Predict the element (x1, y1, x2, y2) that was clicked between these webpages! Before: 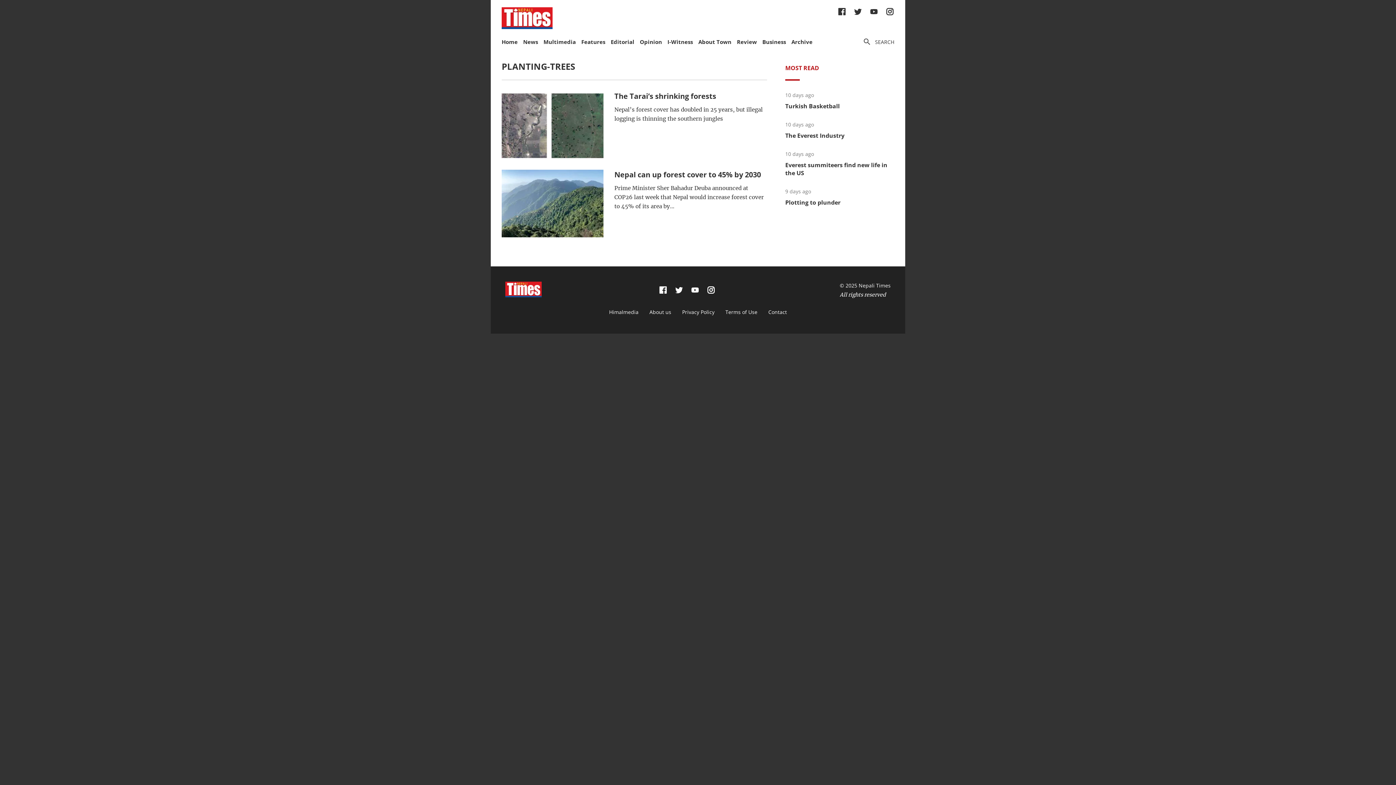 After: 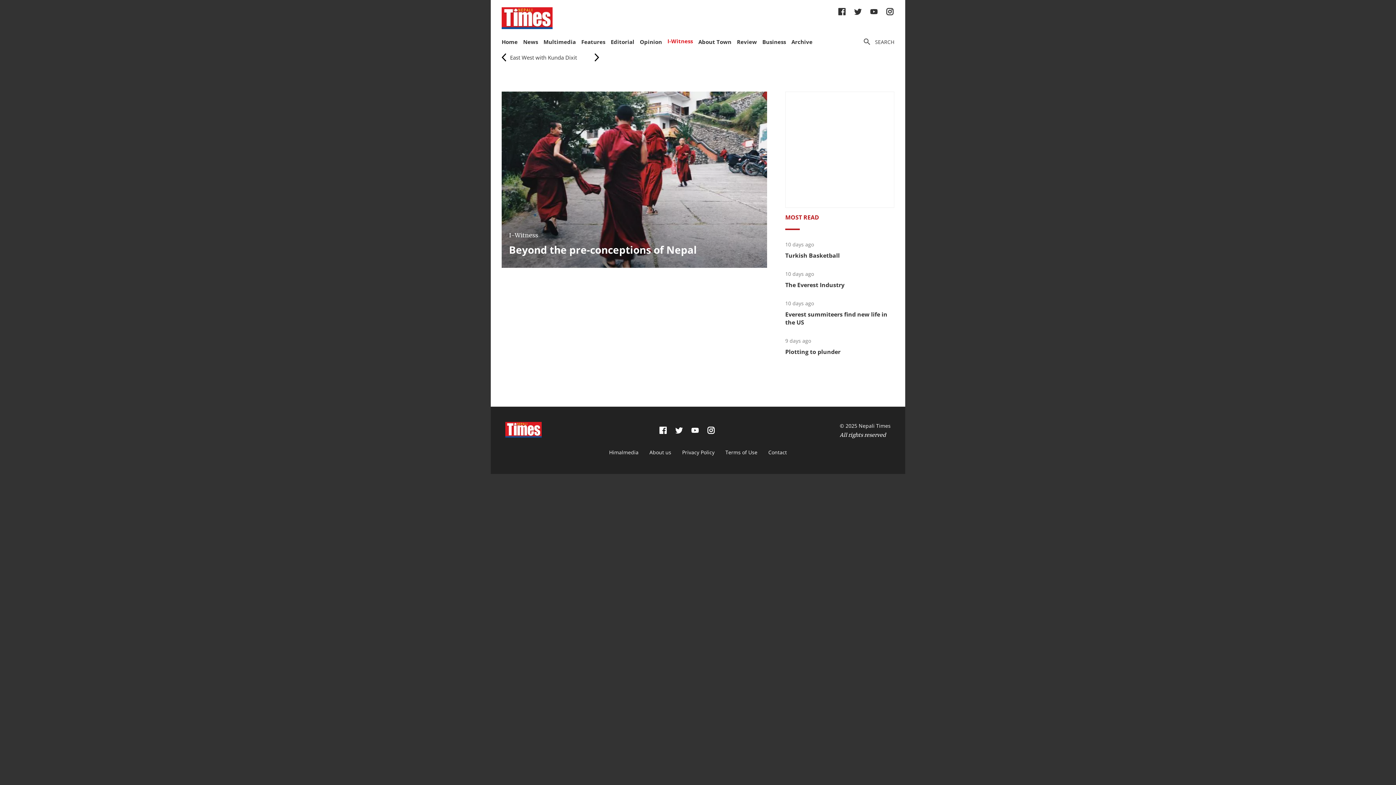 Action: label: I-Witness bbox: (667, 38, 693, 45)